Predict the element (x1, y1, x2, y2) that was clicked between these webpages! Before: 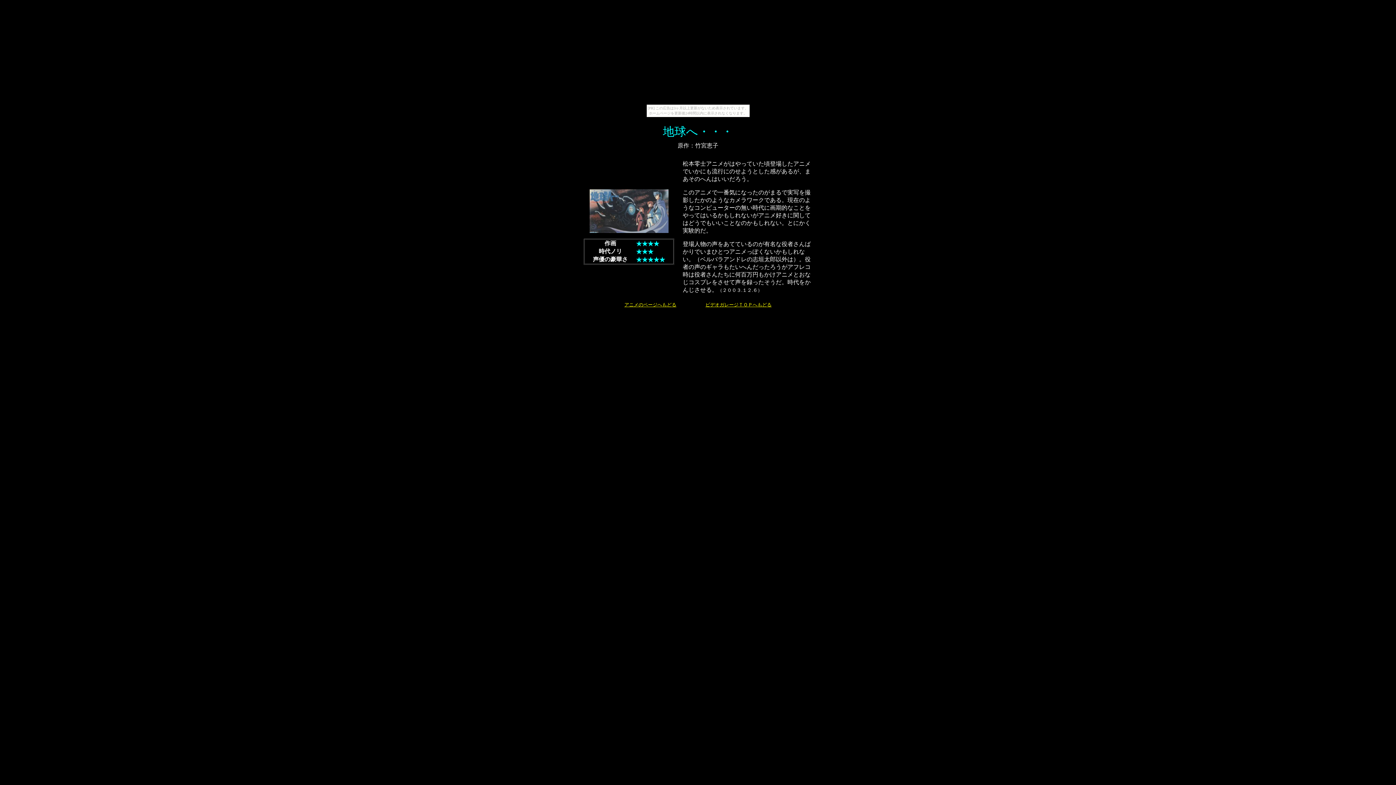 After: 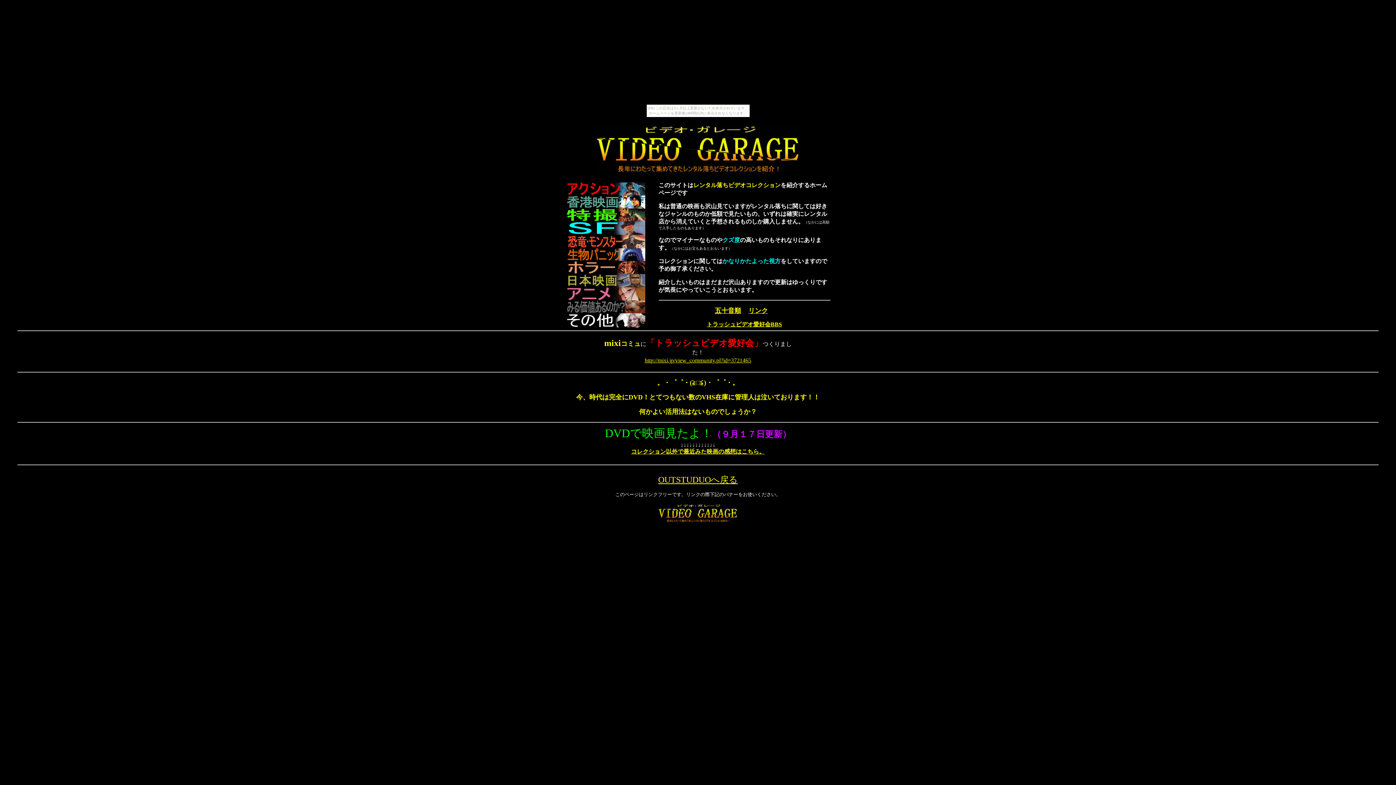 Action: bbox: (705, 302, 771, 307) label: ビデオガレージＴＯＰへもどる